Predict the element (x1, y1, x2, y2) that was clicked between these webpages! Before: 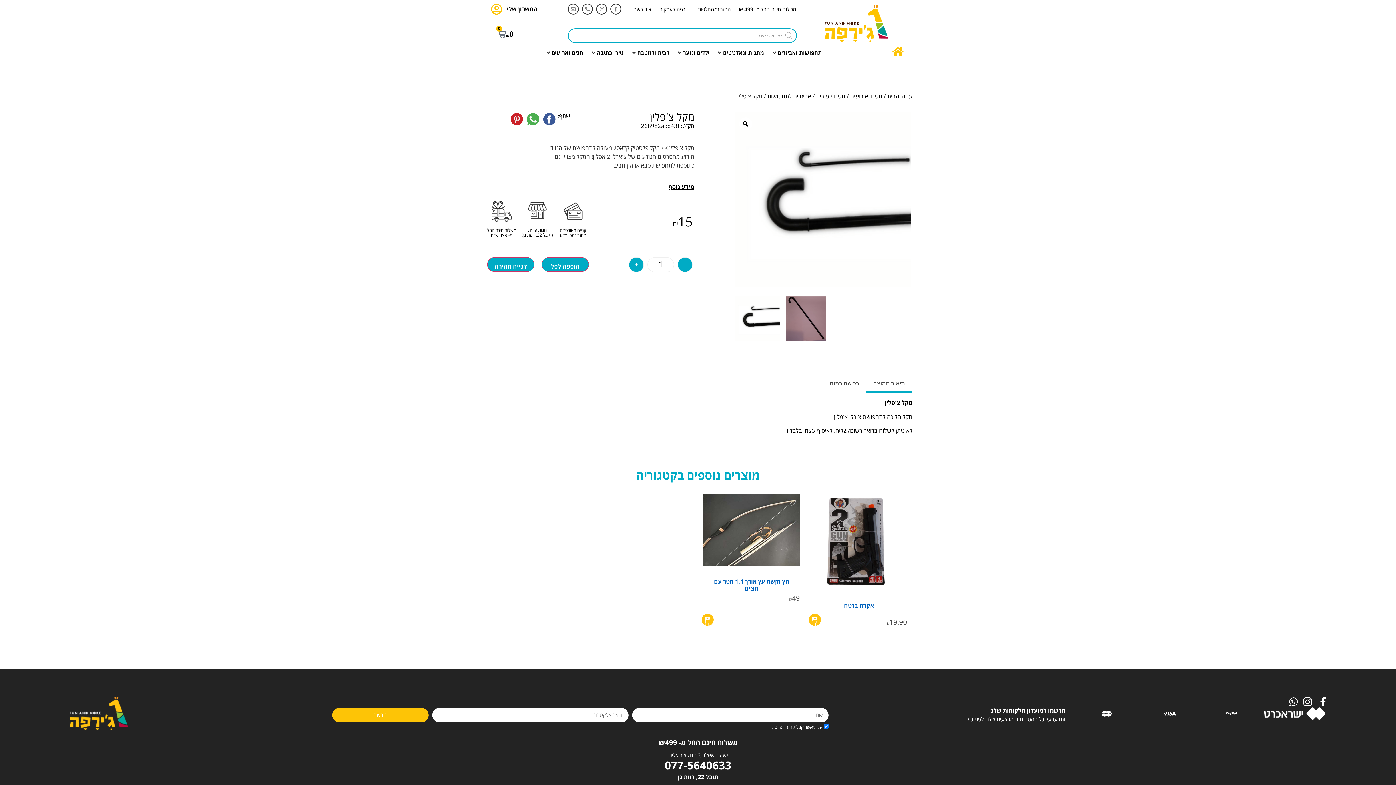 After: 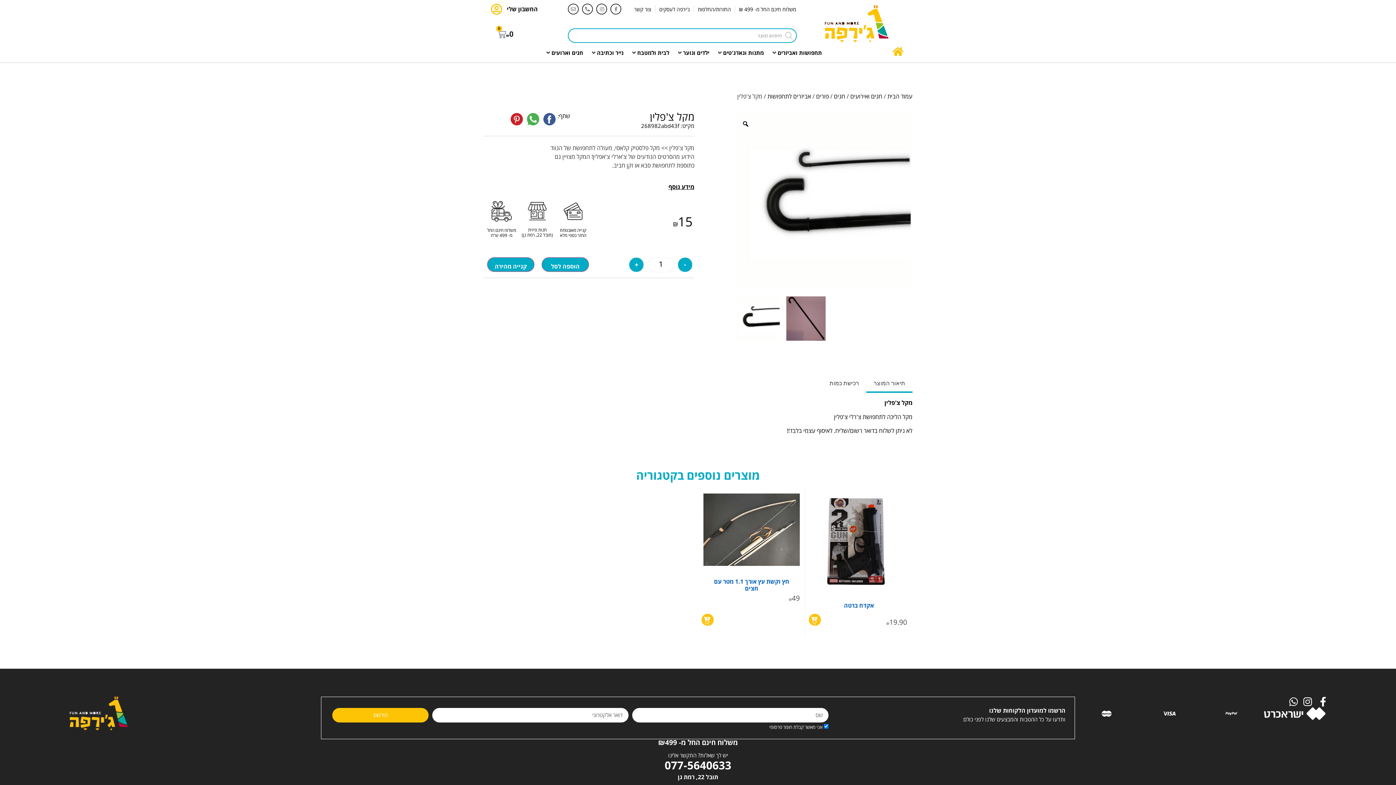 Action: bbox: (582, 4, 592, 14)